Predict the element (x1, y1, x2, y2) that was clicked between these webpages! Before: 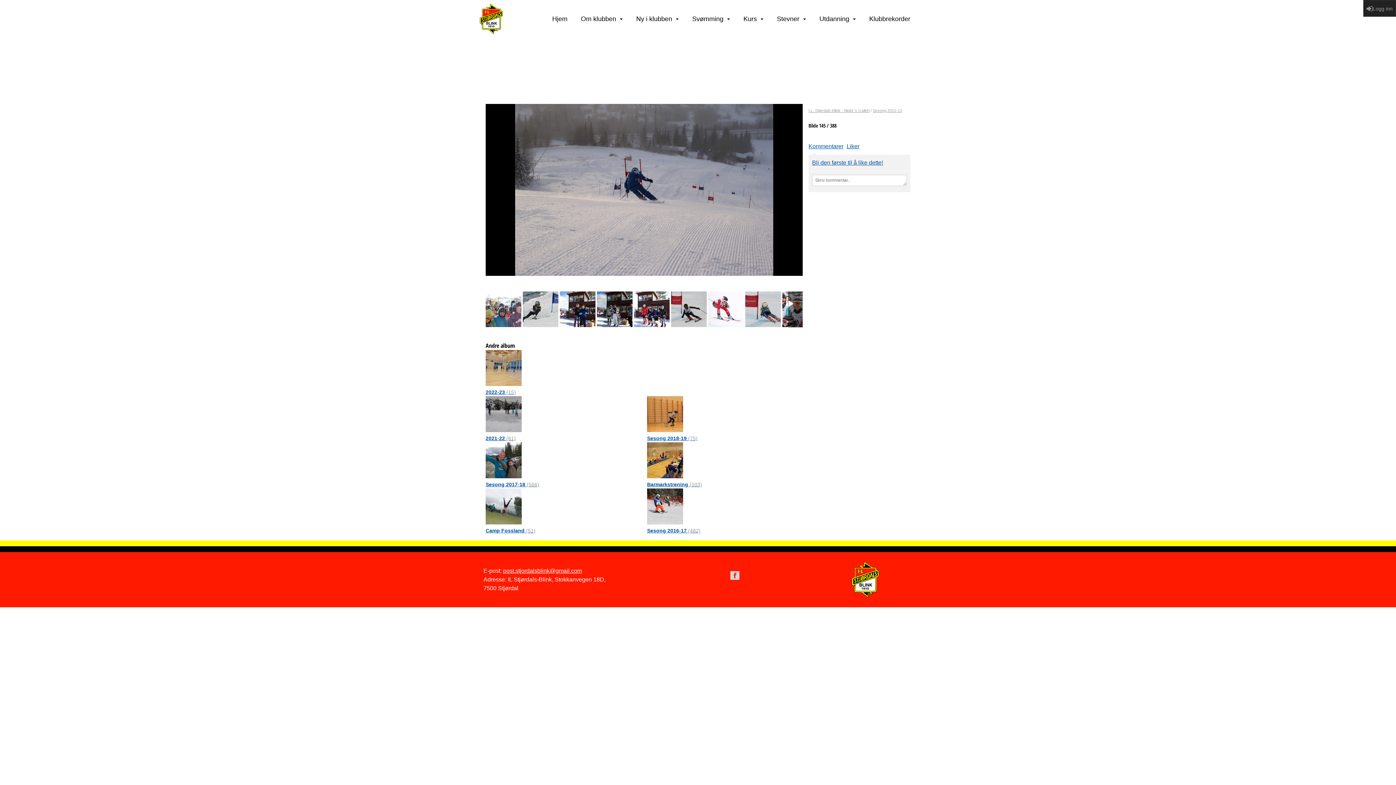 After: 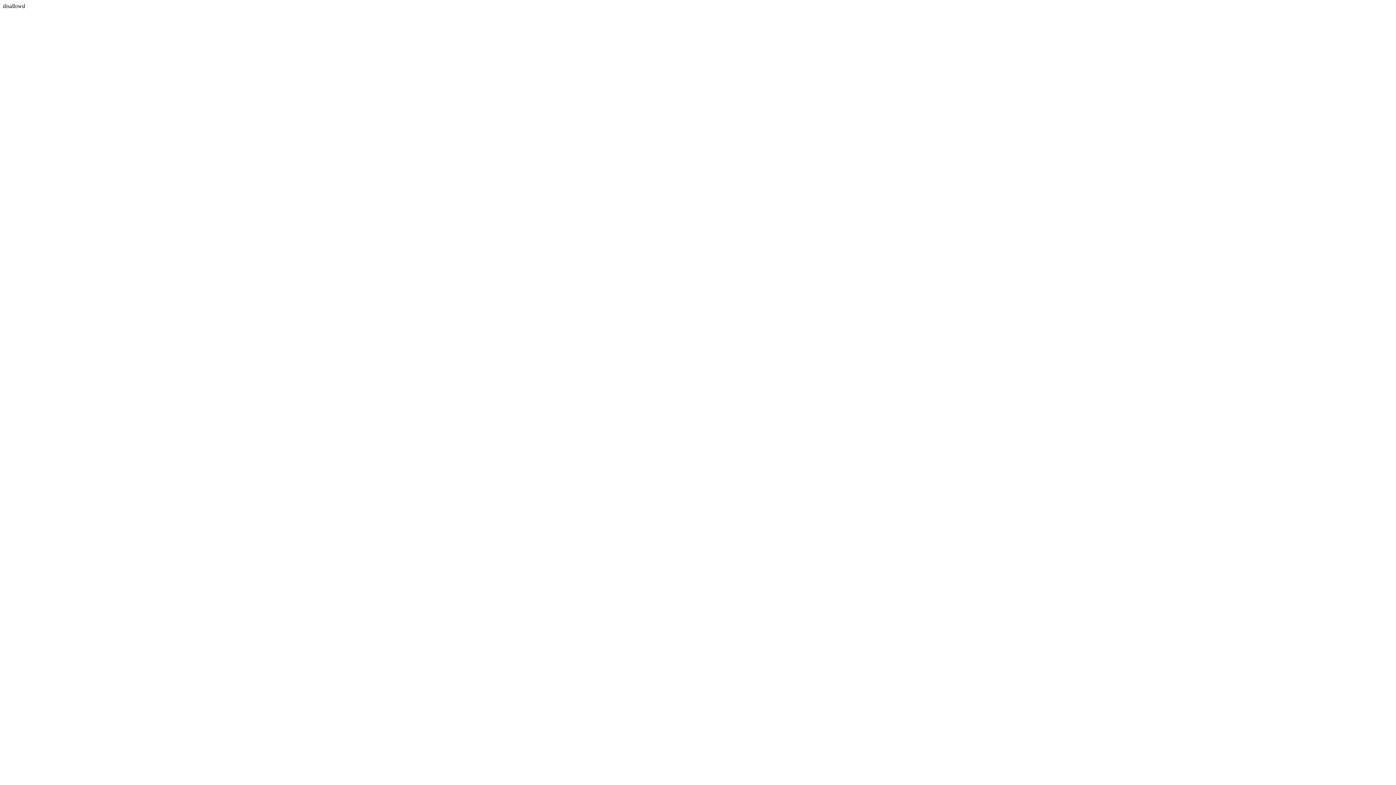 Action: bbox: (485, 528, 535, 533) label: Camp Fossland (51)